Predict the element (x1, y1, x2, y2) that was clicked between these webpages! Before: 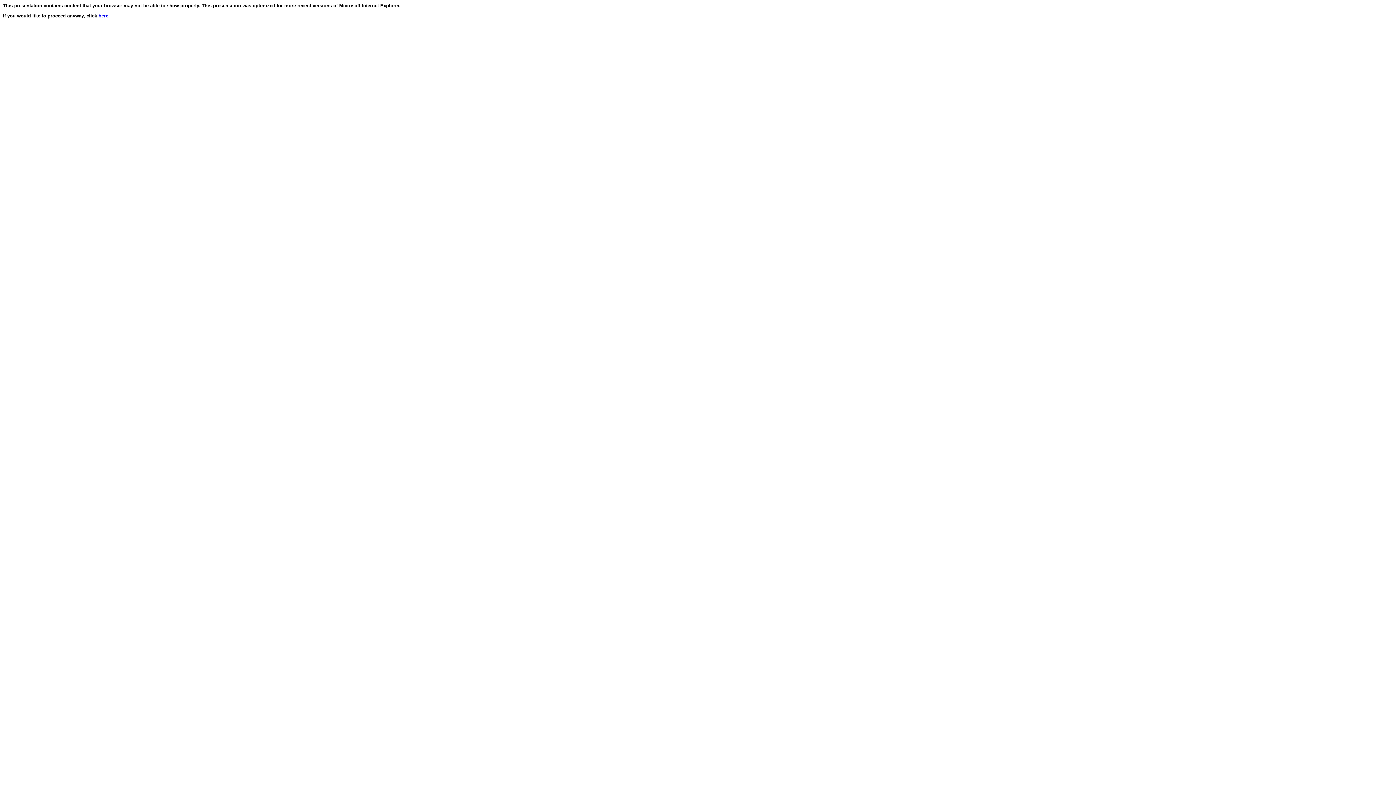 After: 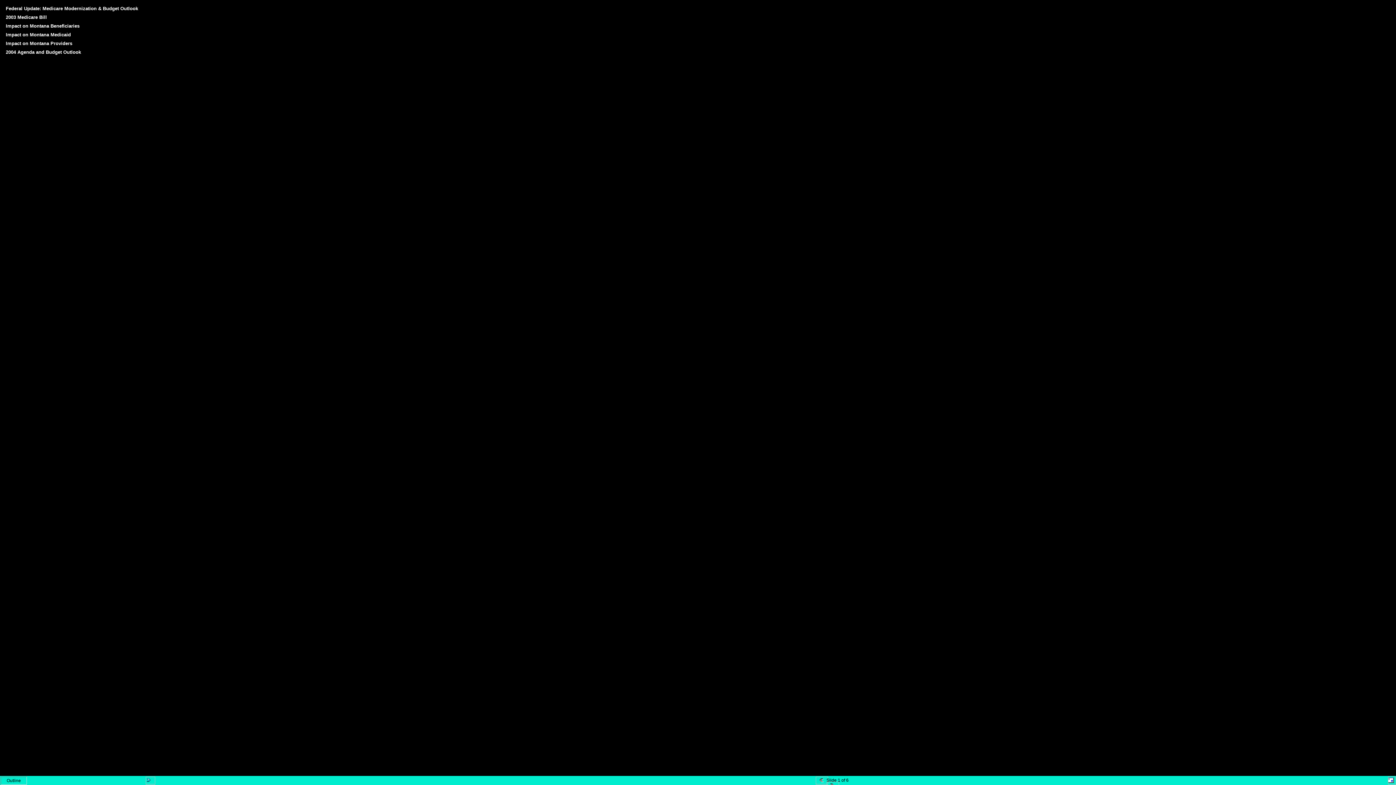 Action: label: here bbox: (98, 13, 108, 18)